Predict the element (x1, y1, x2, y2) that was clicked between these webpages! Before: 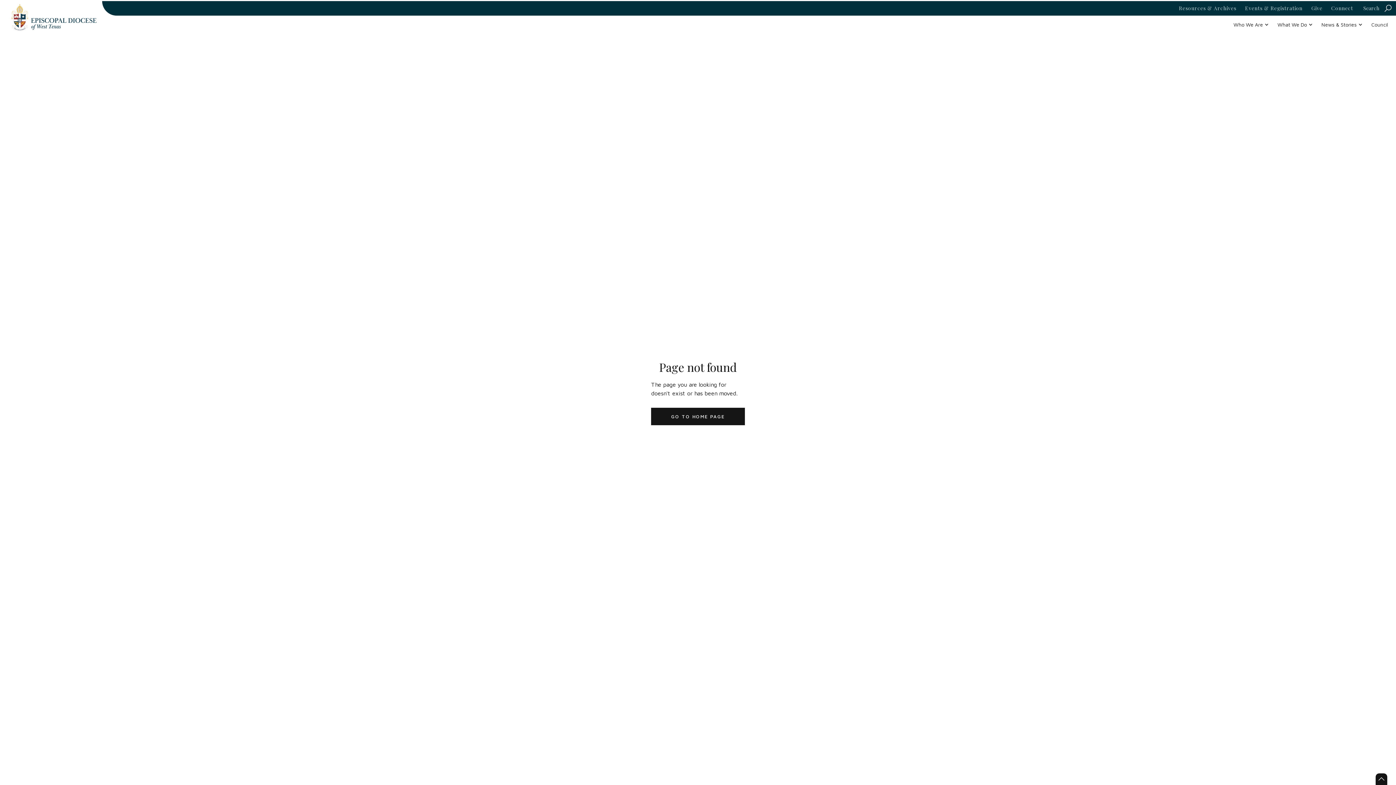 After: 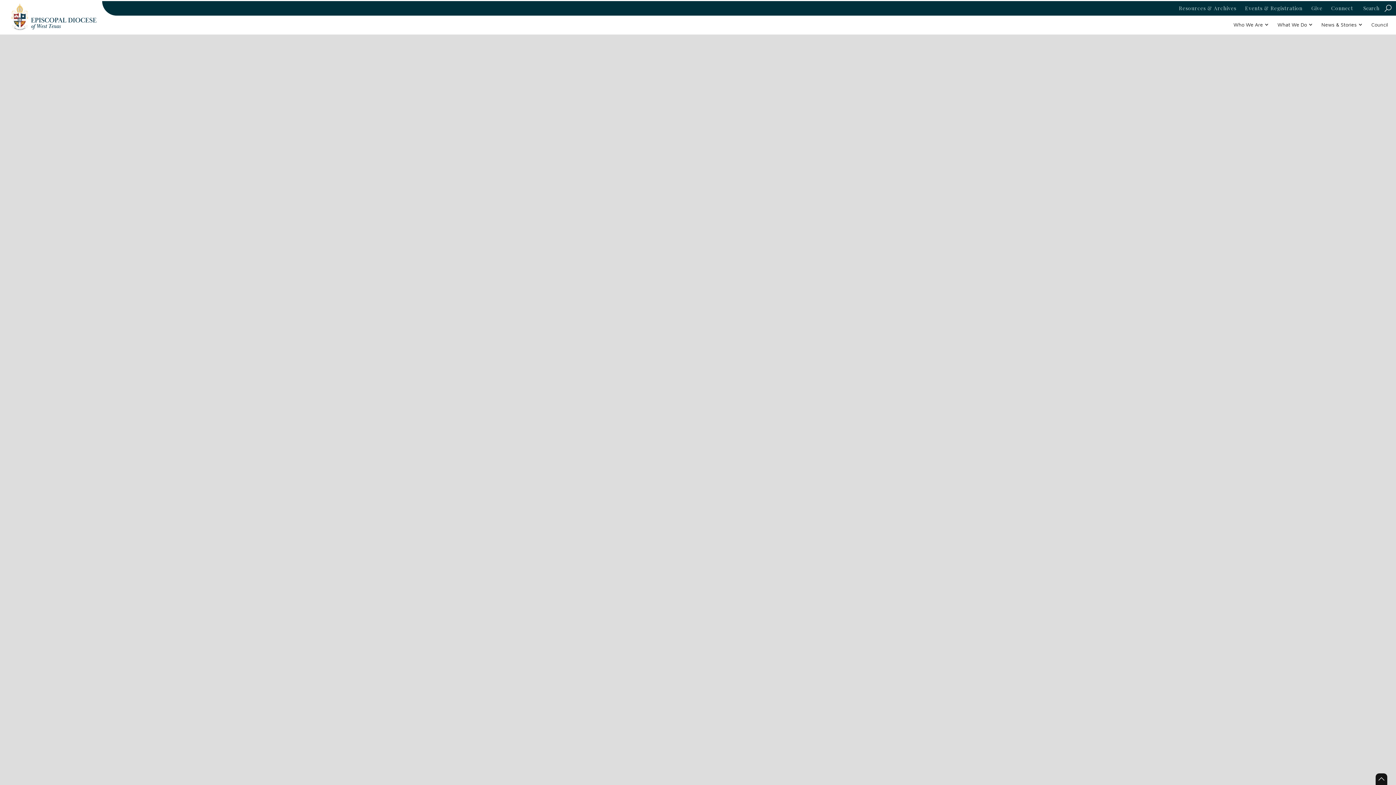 Action: label: home bbox: (5, 0, 102, 34)